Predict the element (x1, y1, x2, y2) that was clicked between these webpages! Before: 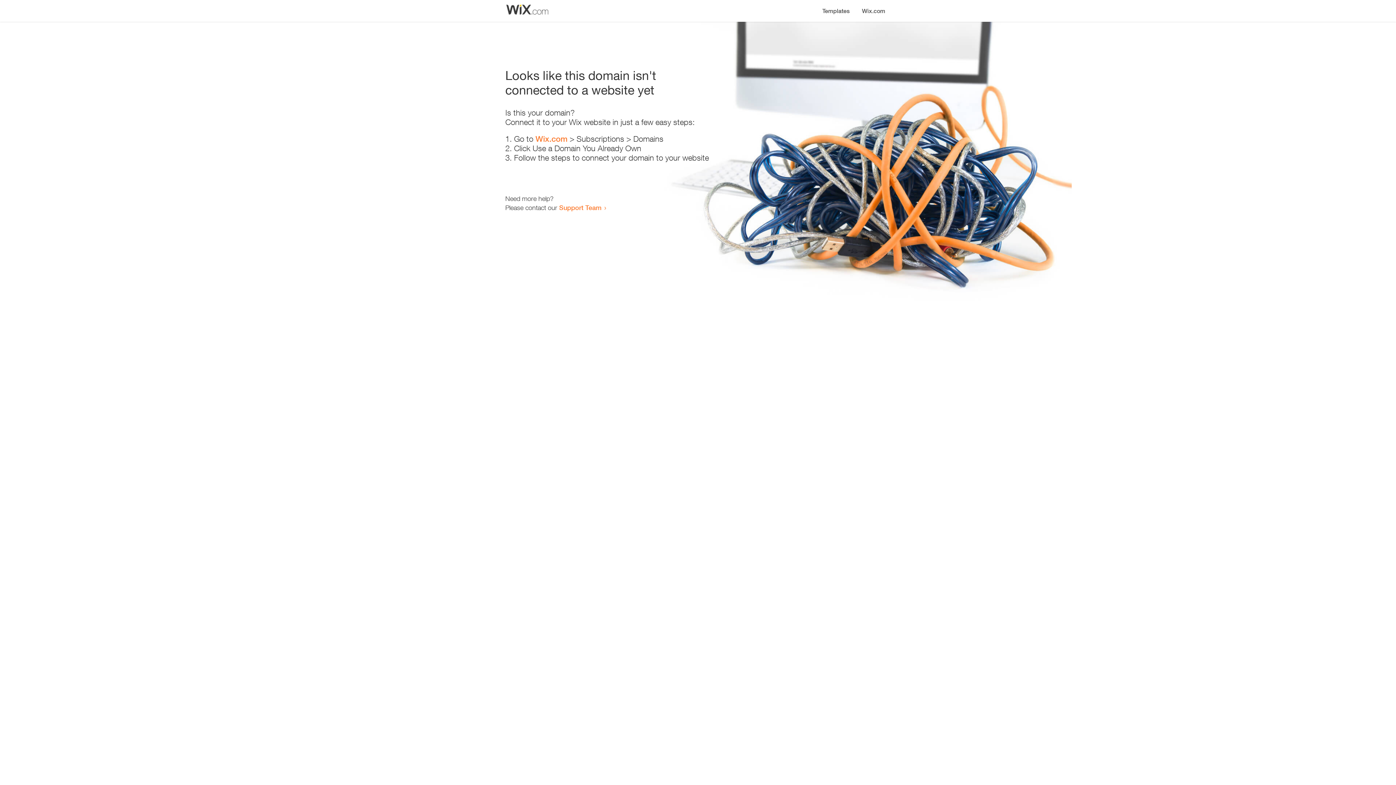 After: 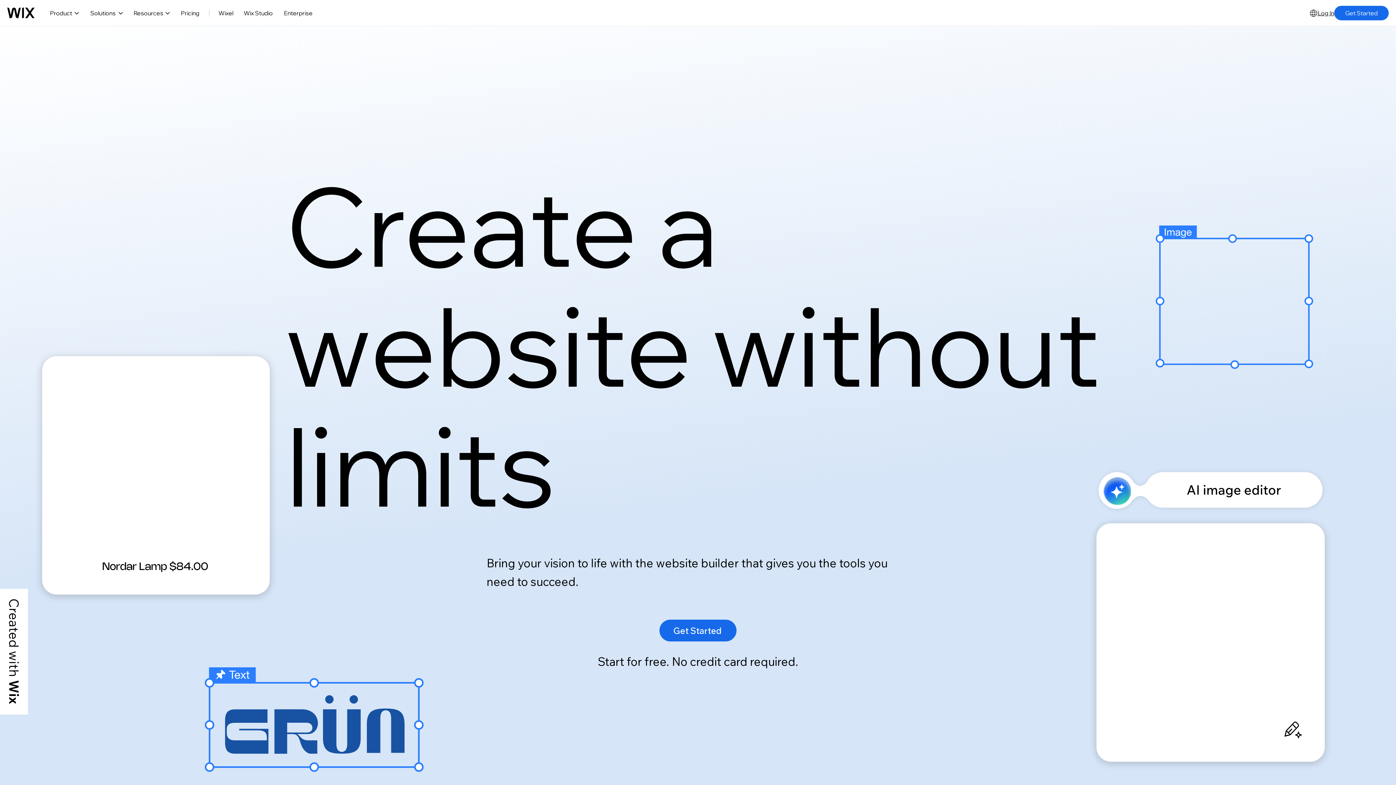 Action: bbox: (856, 0, 890, 14) label: Wix.com